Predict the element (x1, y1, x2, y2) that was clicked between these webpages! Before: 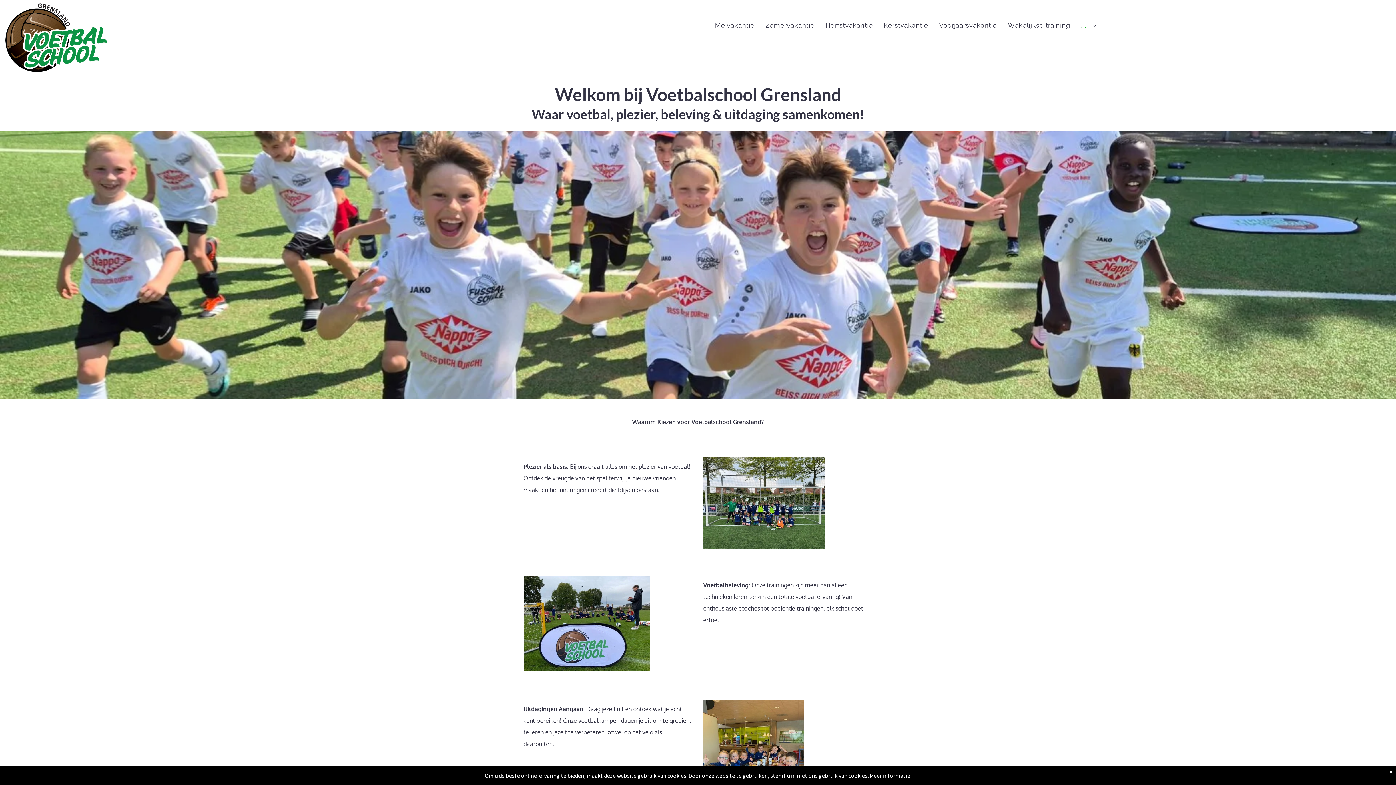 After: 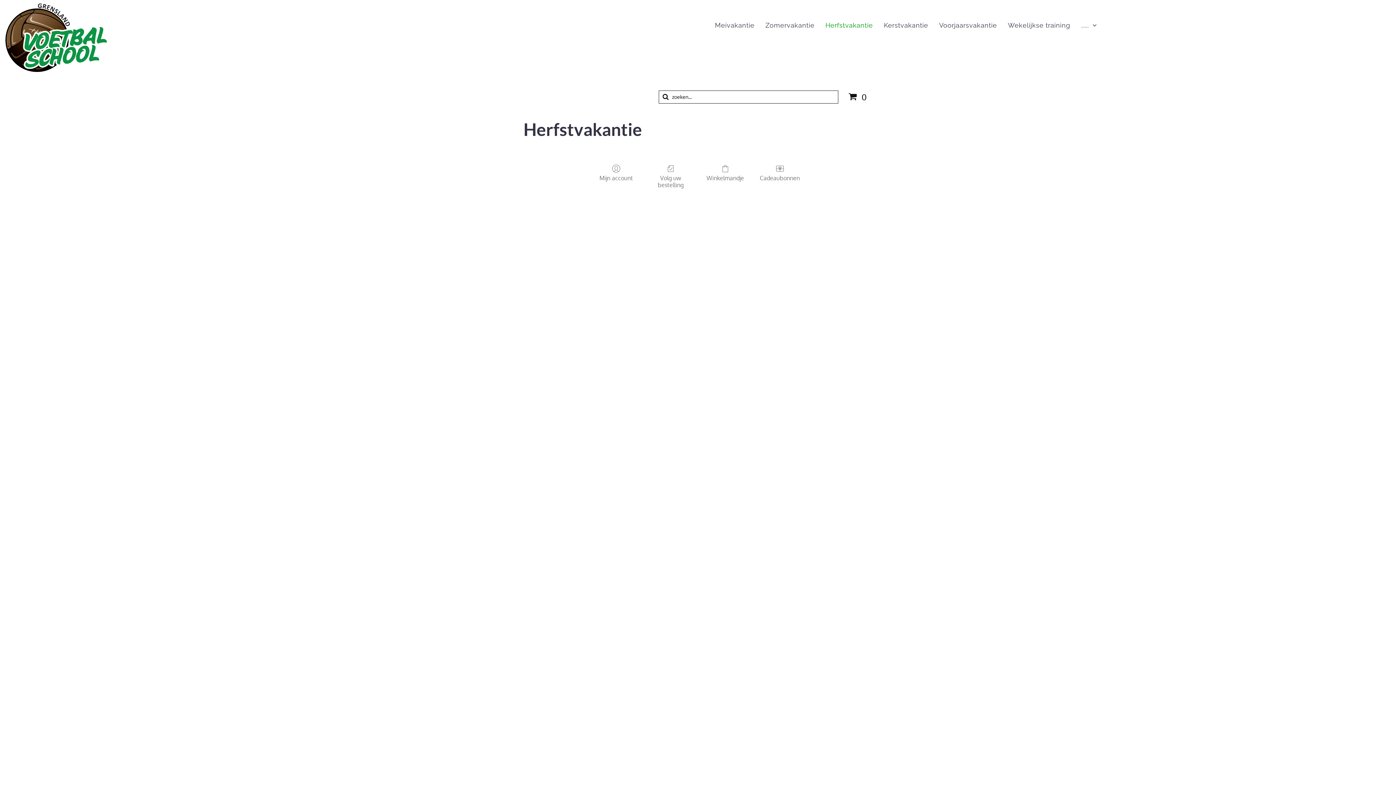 Action: bbox: (820, 21, 878, 29) label: Herfstvakantie